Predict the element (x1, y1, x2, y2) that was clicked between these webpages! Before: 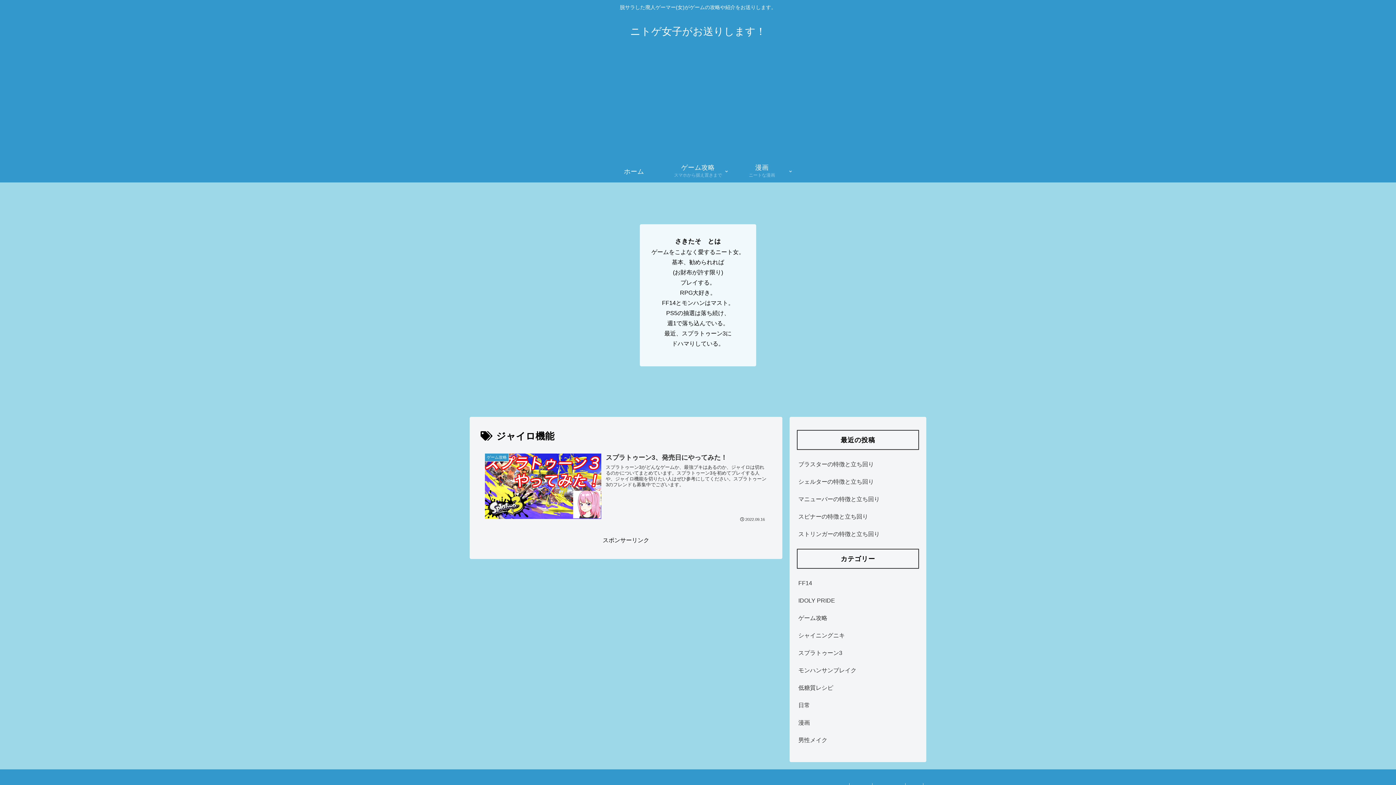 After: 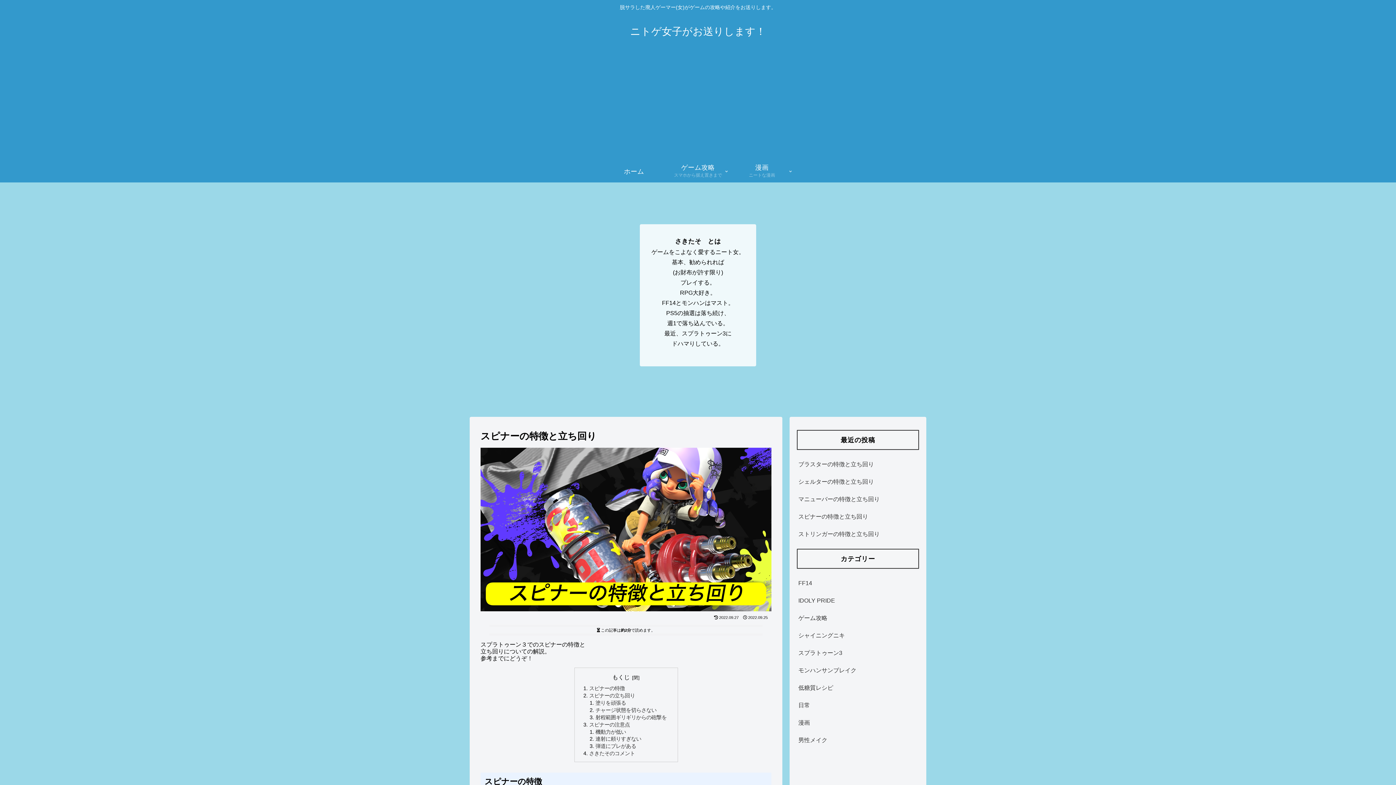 Action: label: スピナーの特徴と立ち回り bbox: (797, 508, 919, 525)